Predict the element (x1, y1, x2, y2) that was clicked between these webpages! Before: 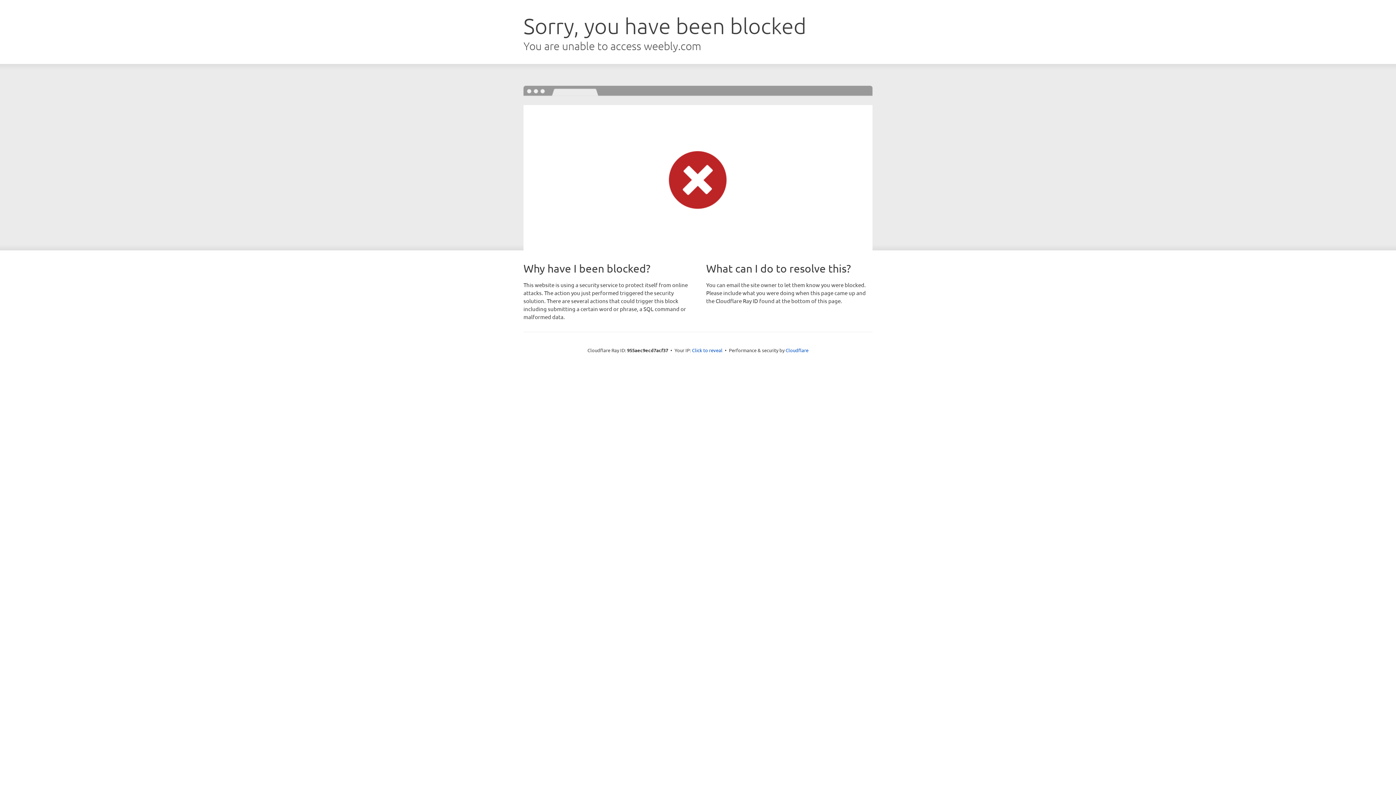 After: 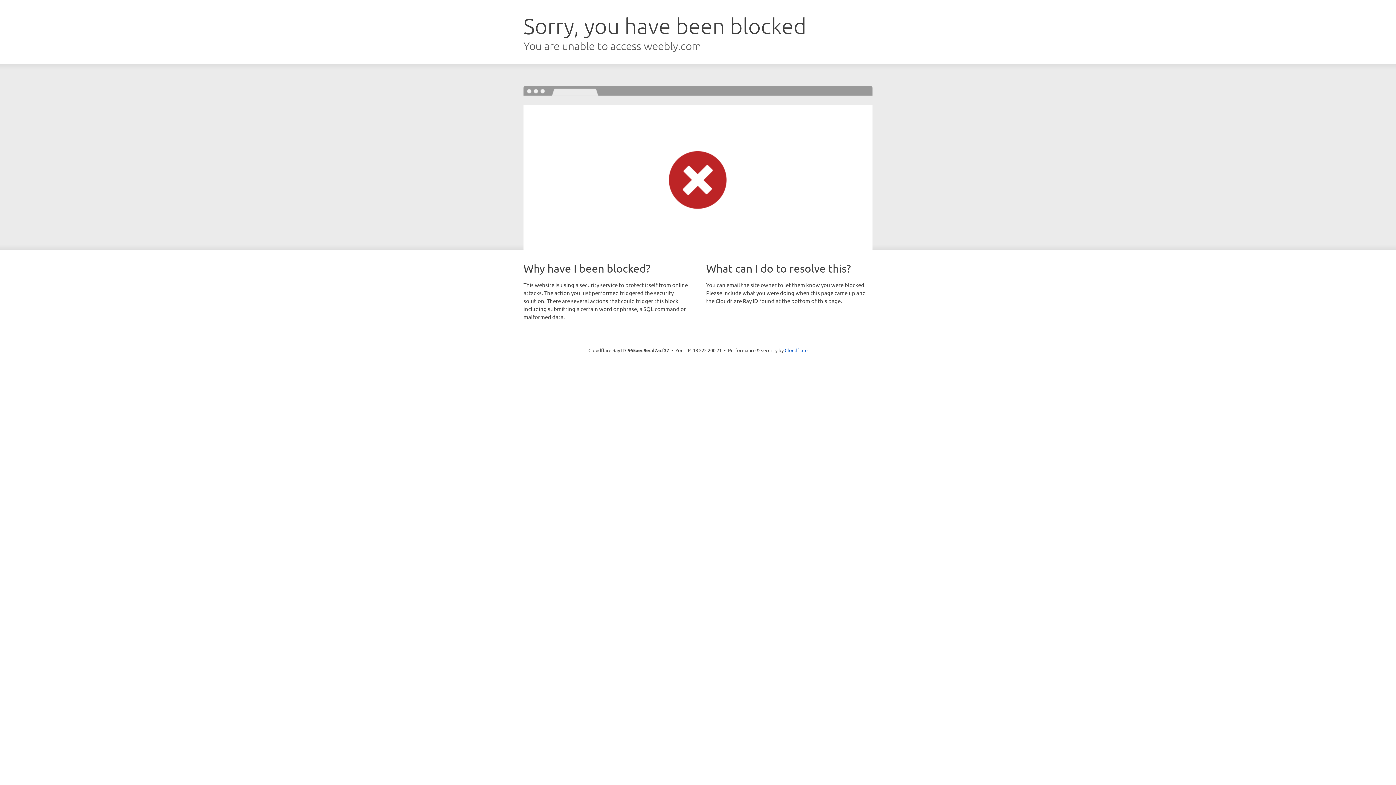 Action: bbox: (692, 346, 722, 353) label: Click to reveal